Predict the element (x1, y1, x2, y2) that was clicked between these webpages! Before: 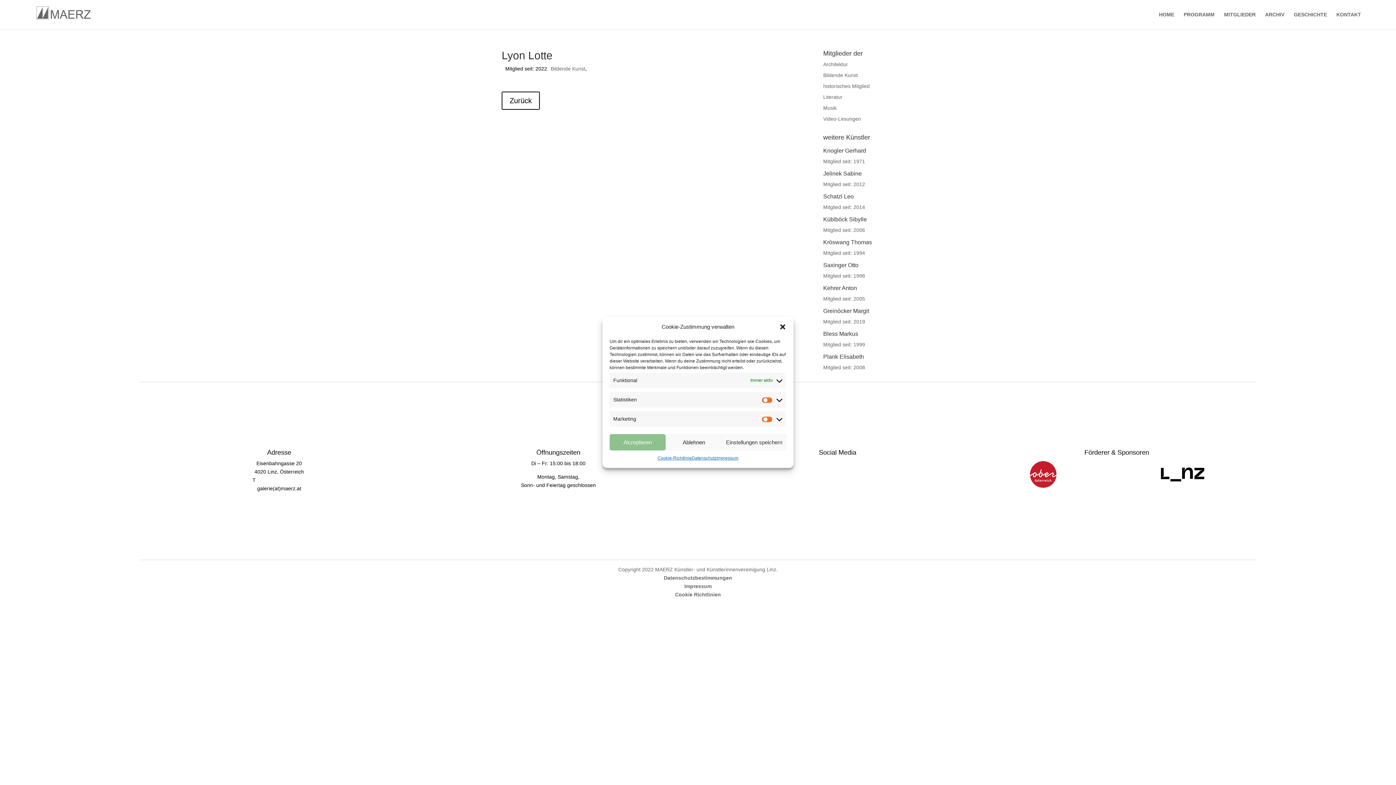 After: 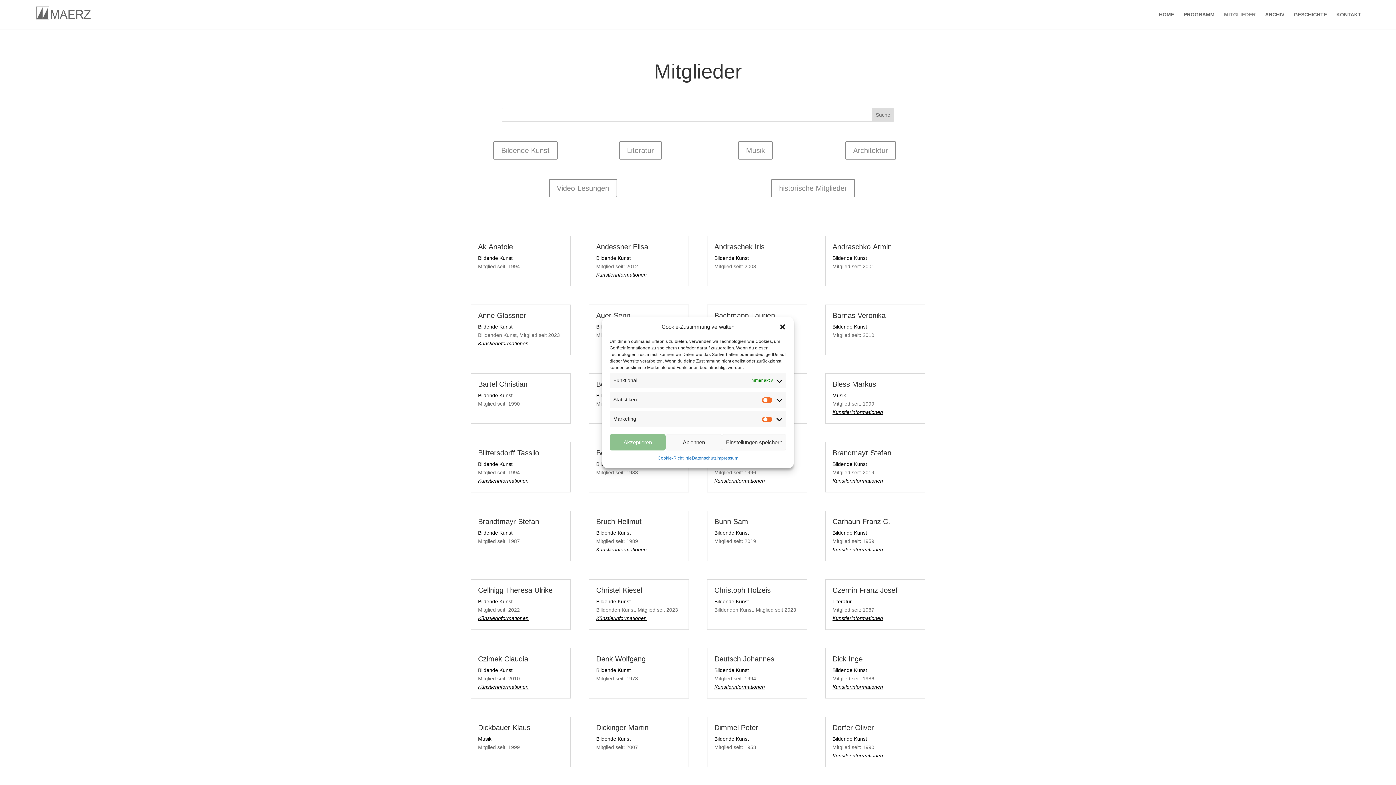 Action: bbox: (1224, 12, 1256, 29) label: MITGLIEDER